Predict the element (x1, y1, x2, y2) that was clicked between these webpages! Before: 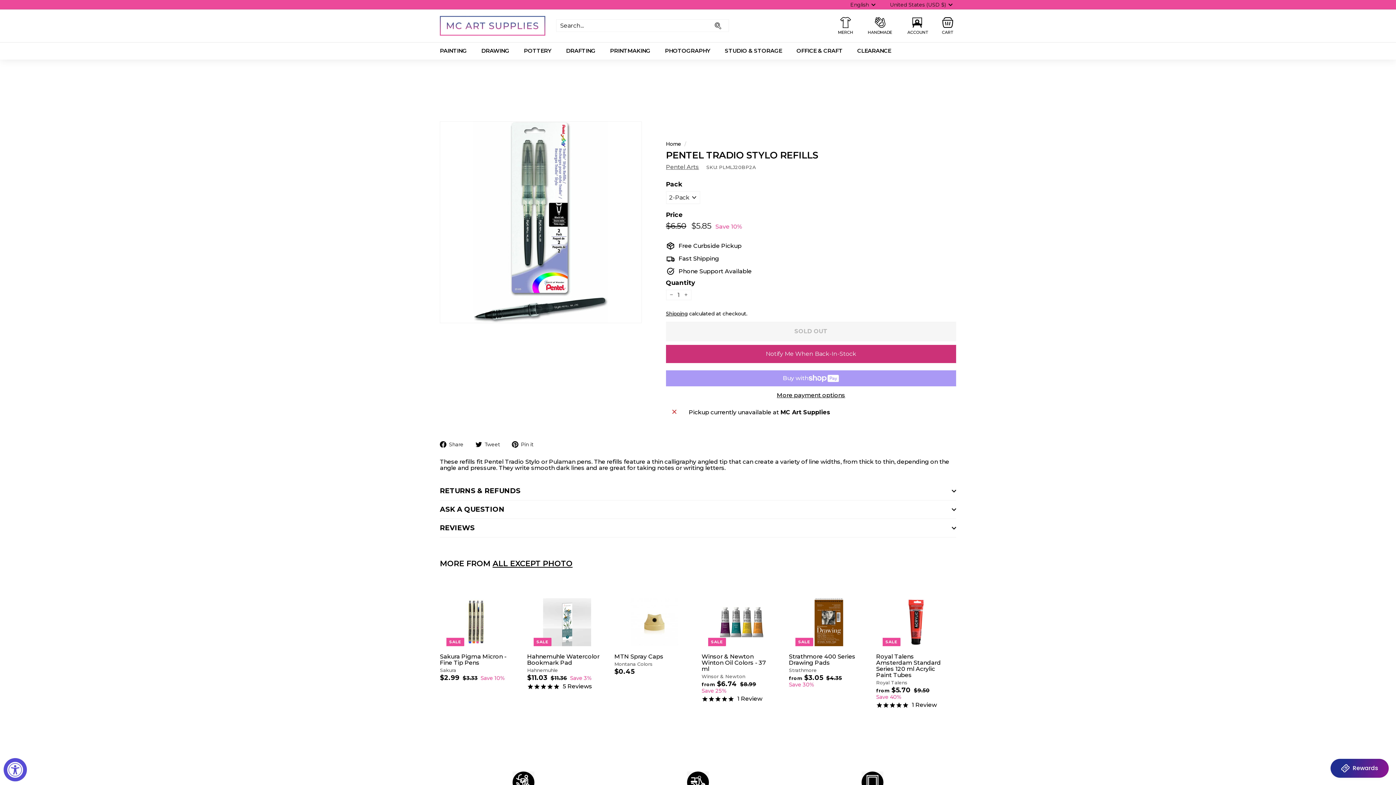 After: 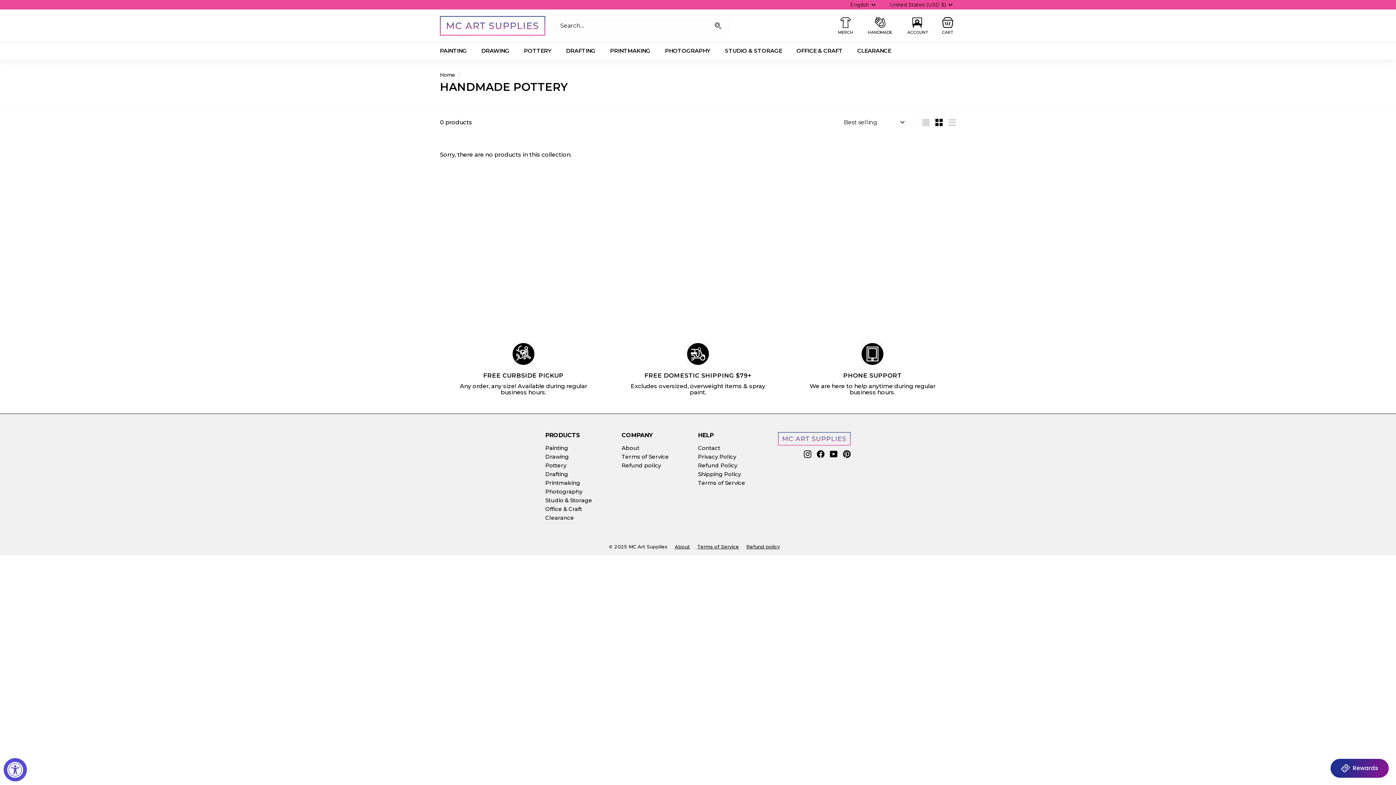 Action: label: HANDMADE bbox: (860, 11, 899, 40)